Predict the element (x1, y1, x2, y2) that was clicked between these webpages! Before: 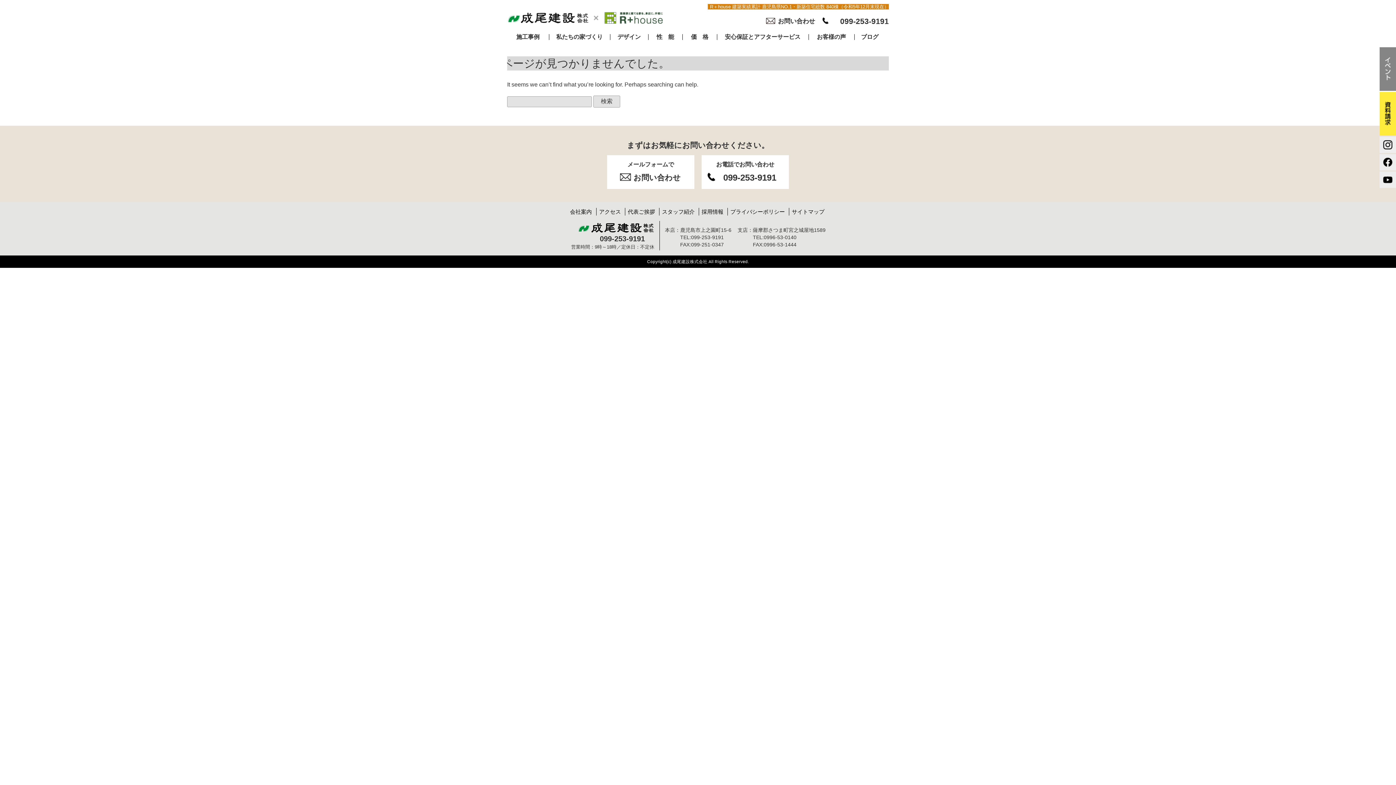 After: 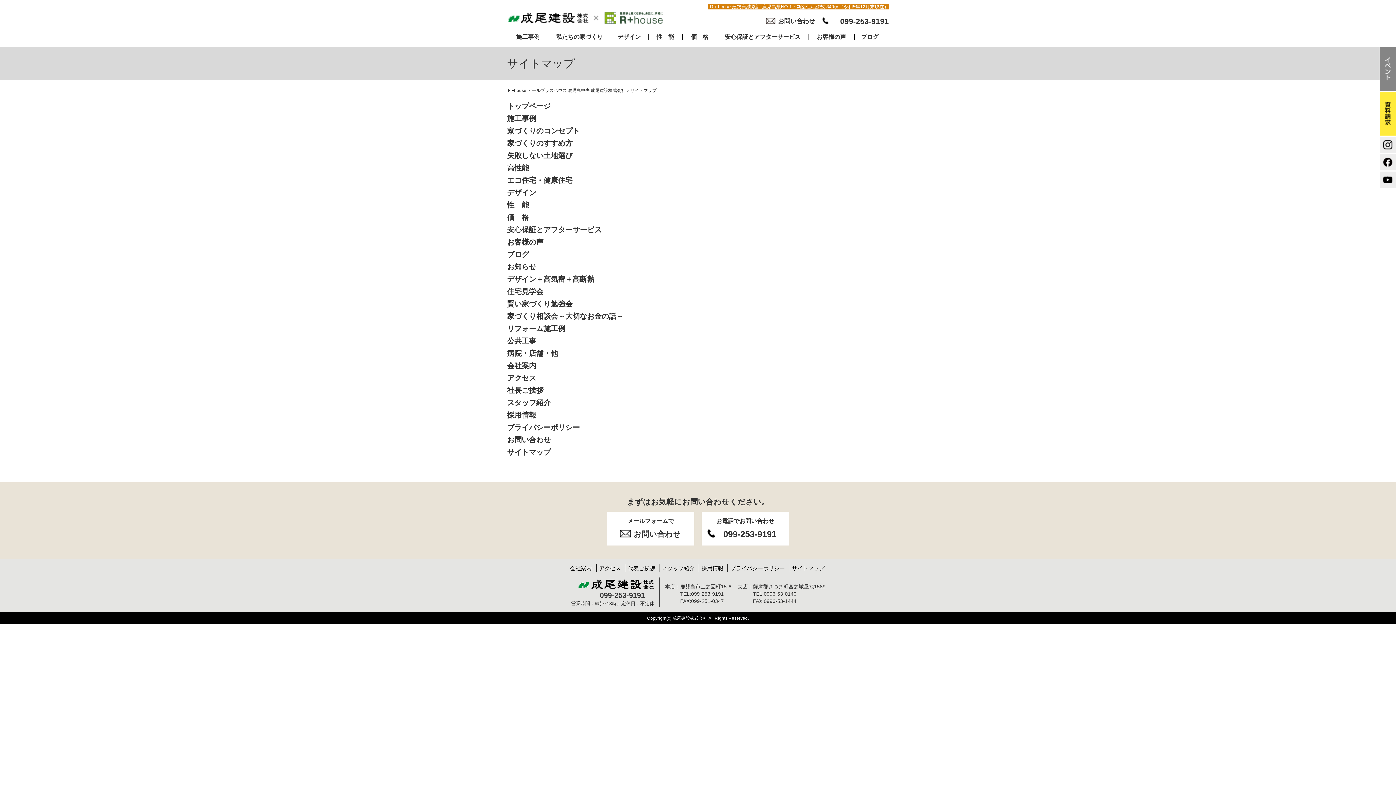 Action: label: サイトマップ
 bbox: (792, 208, 824, 214)